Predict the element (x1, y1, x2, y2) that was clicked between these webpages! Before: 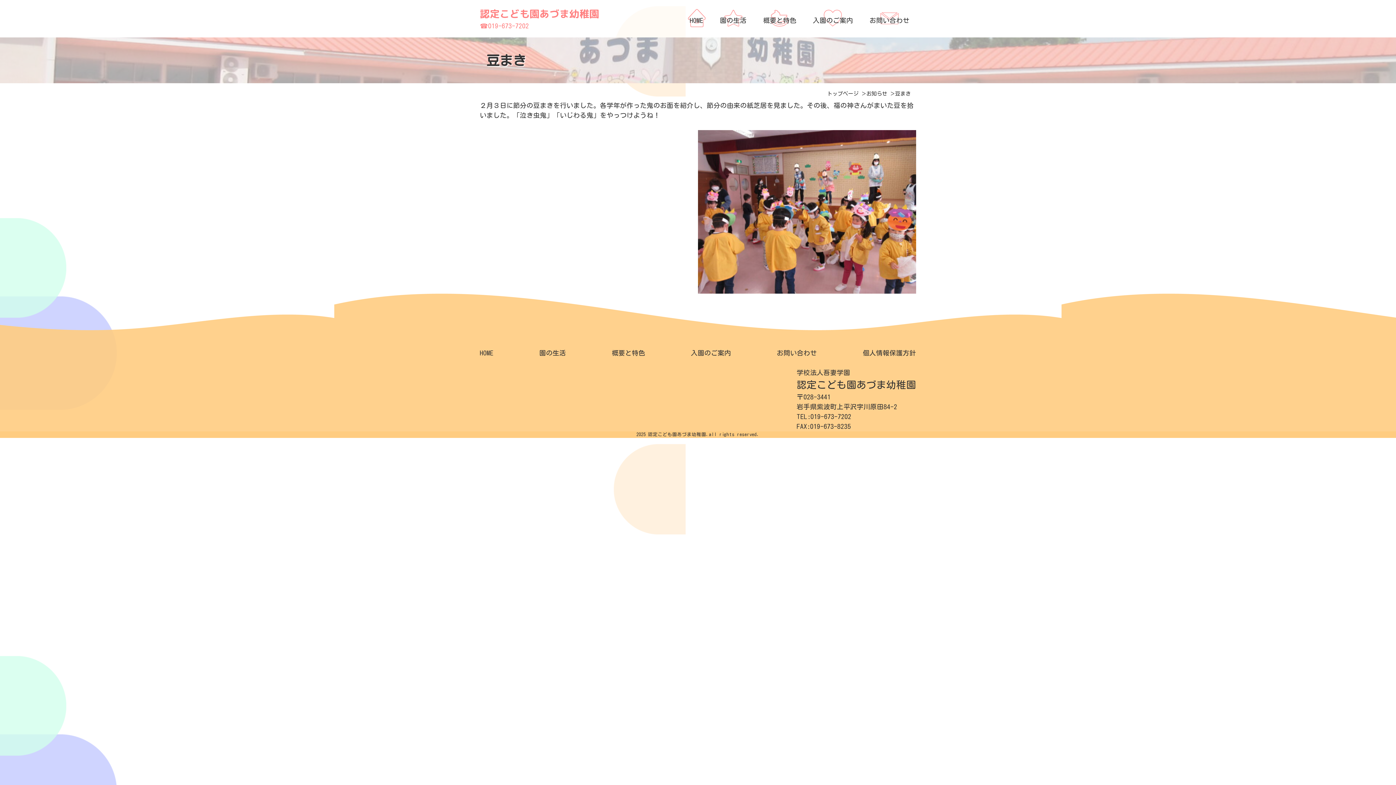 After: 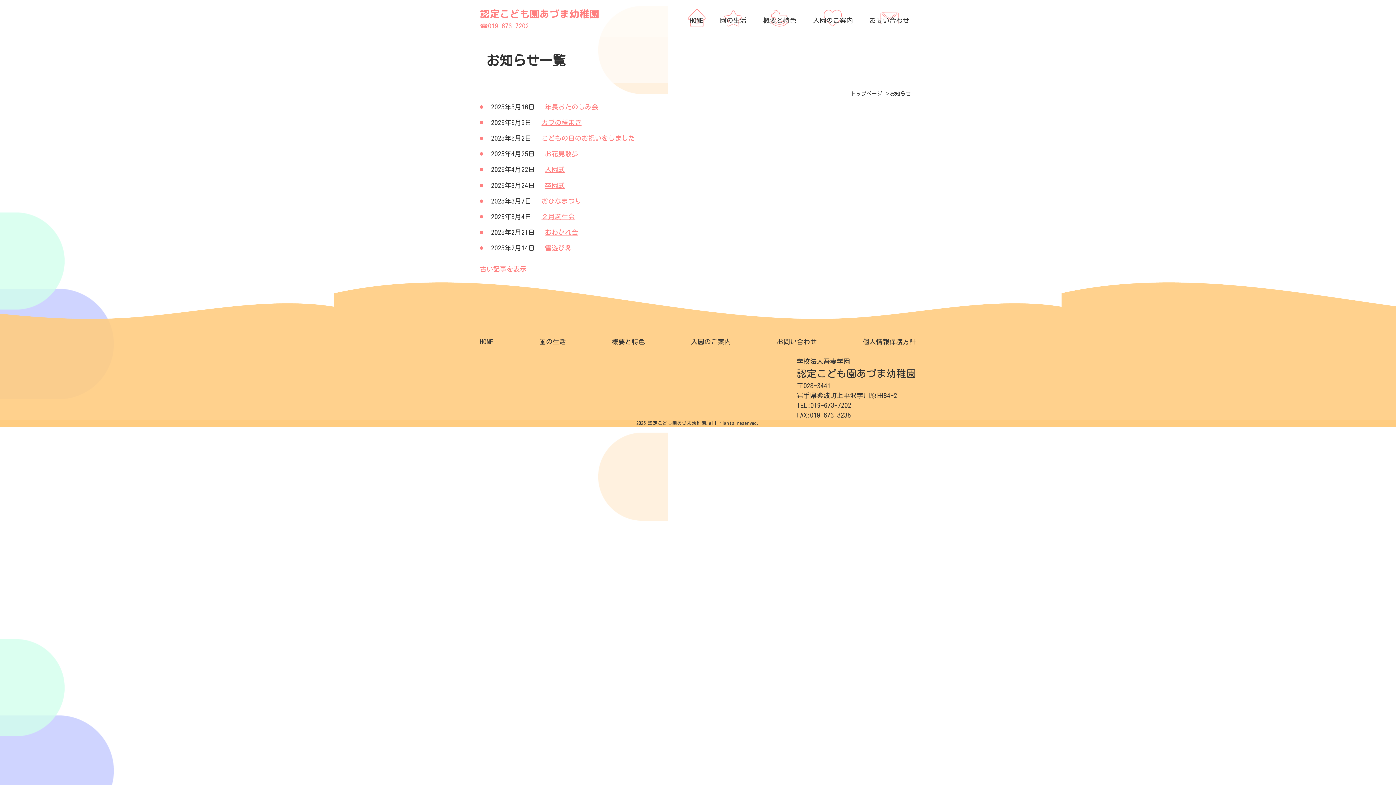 Action: label: お知らせ bbox: (866, 90, 887, 96)